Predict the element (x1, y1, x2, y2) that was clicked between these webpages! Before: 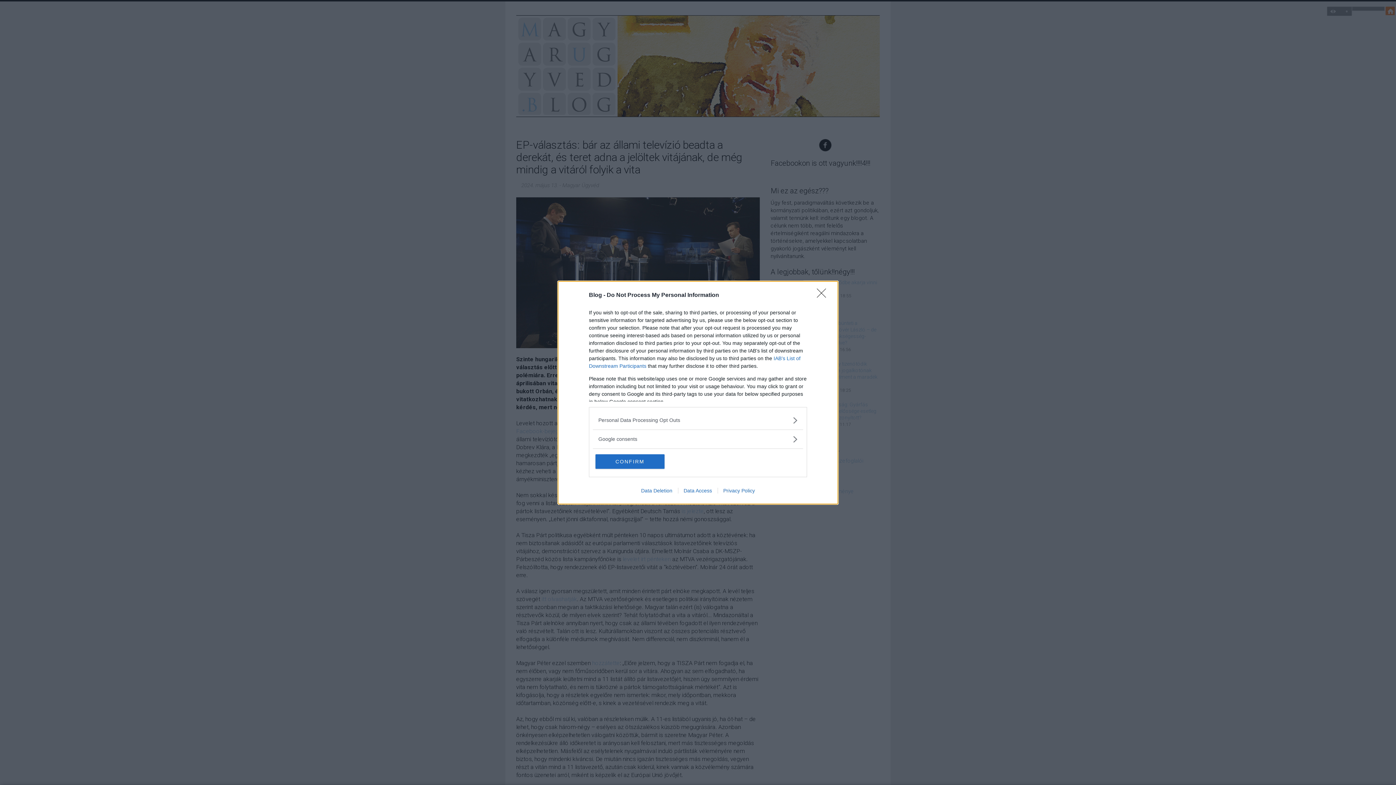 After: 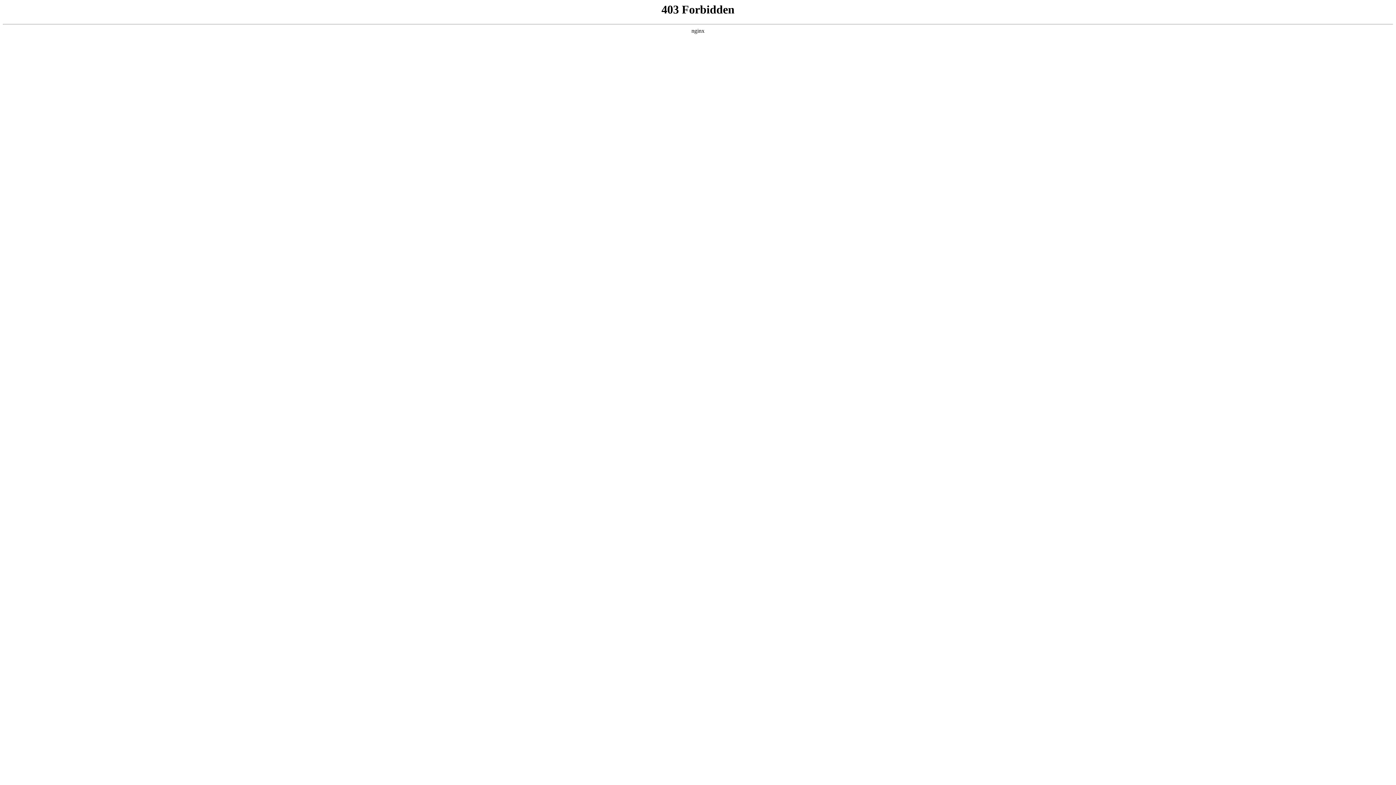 Action: bbox: (717, 487, 760, 493) label: Privacy Policy